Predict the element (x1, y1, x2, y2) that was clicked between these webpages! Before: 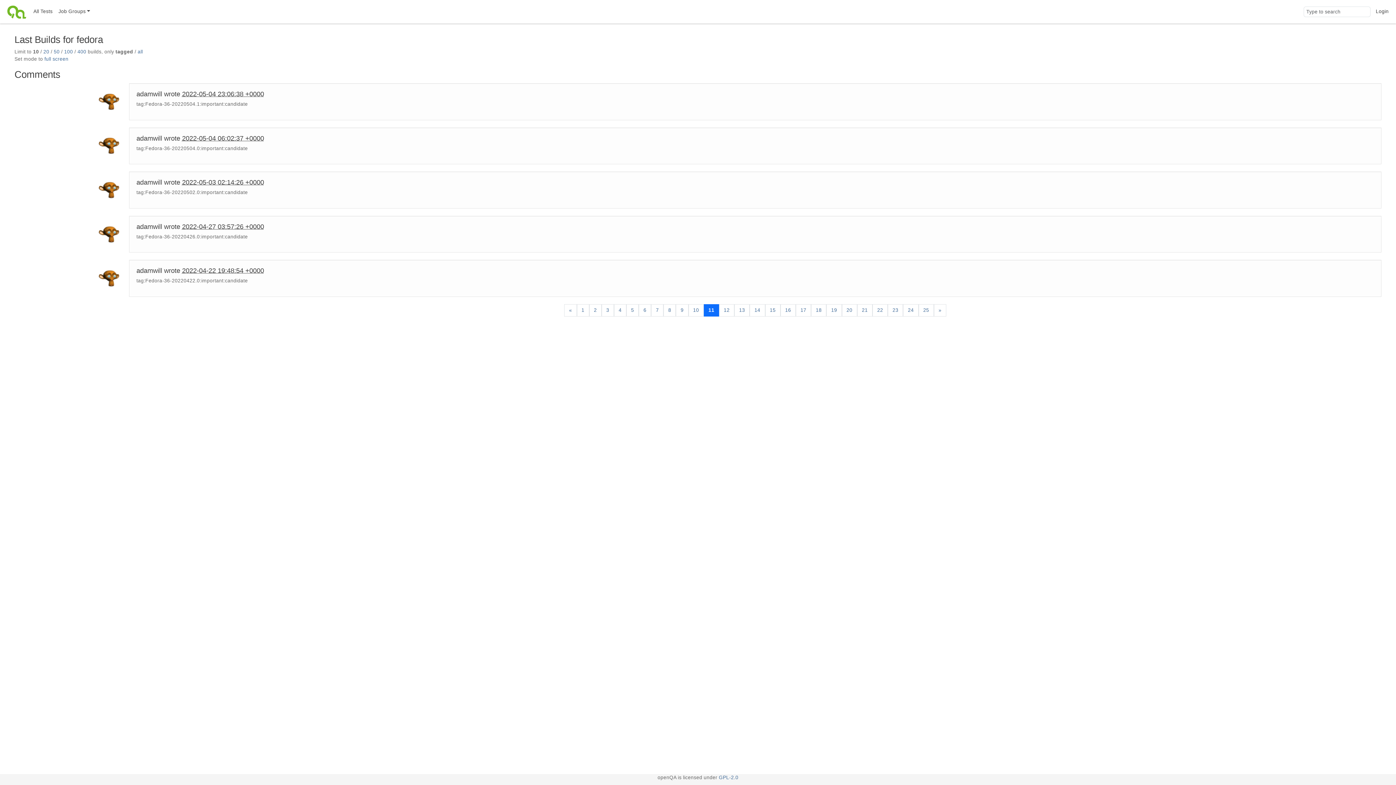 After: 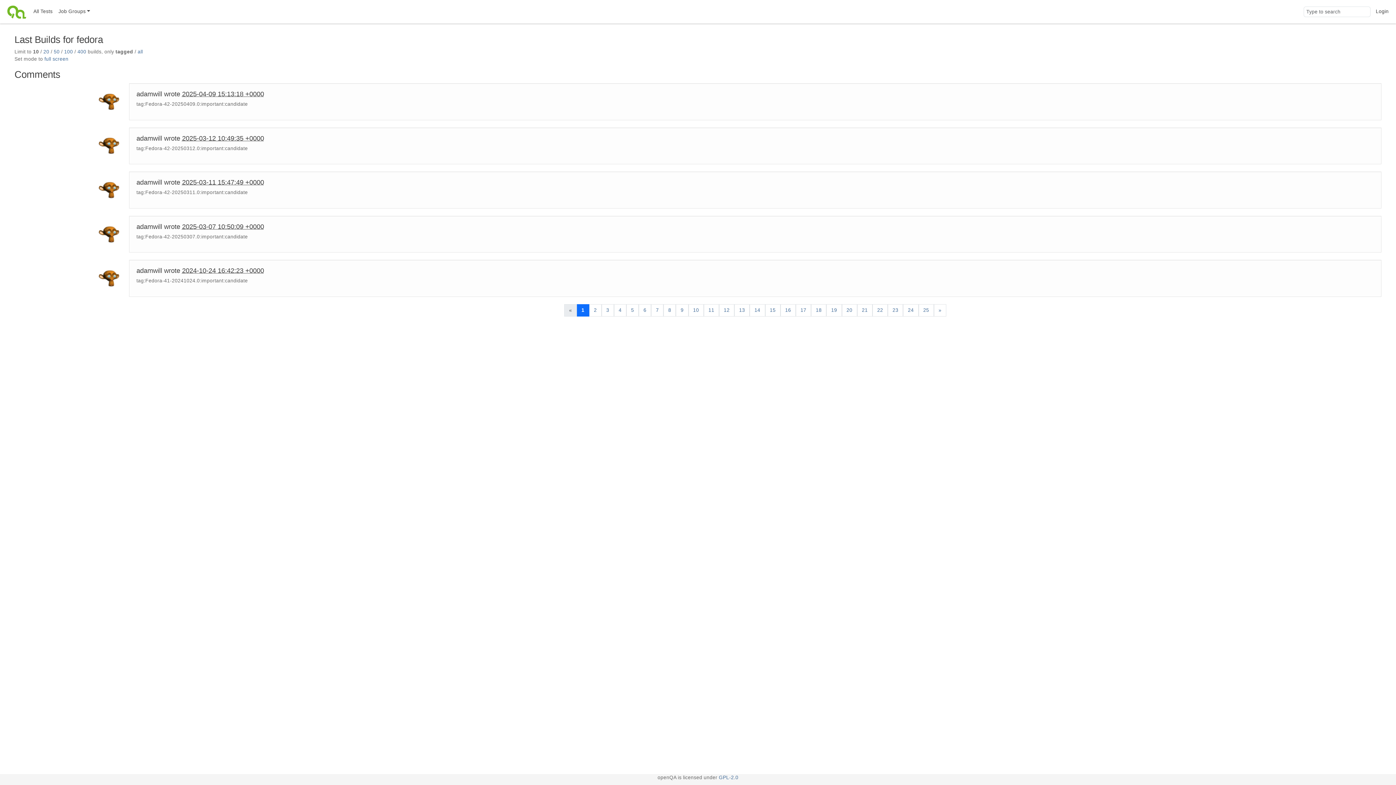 Action: bbox: (576, 304, 589, 316) label: 1